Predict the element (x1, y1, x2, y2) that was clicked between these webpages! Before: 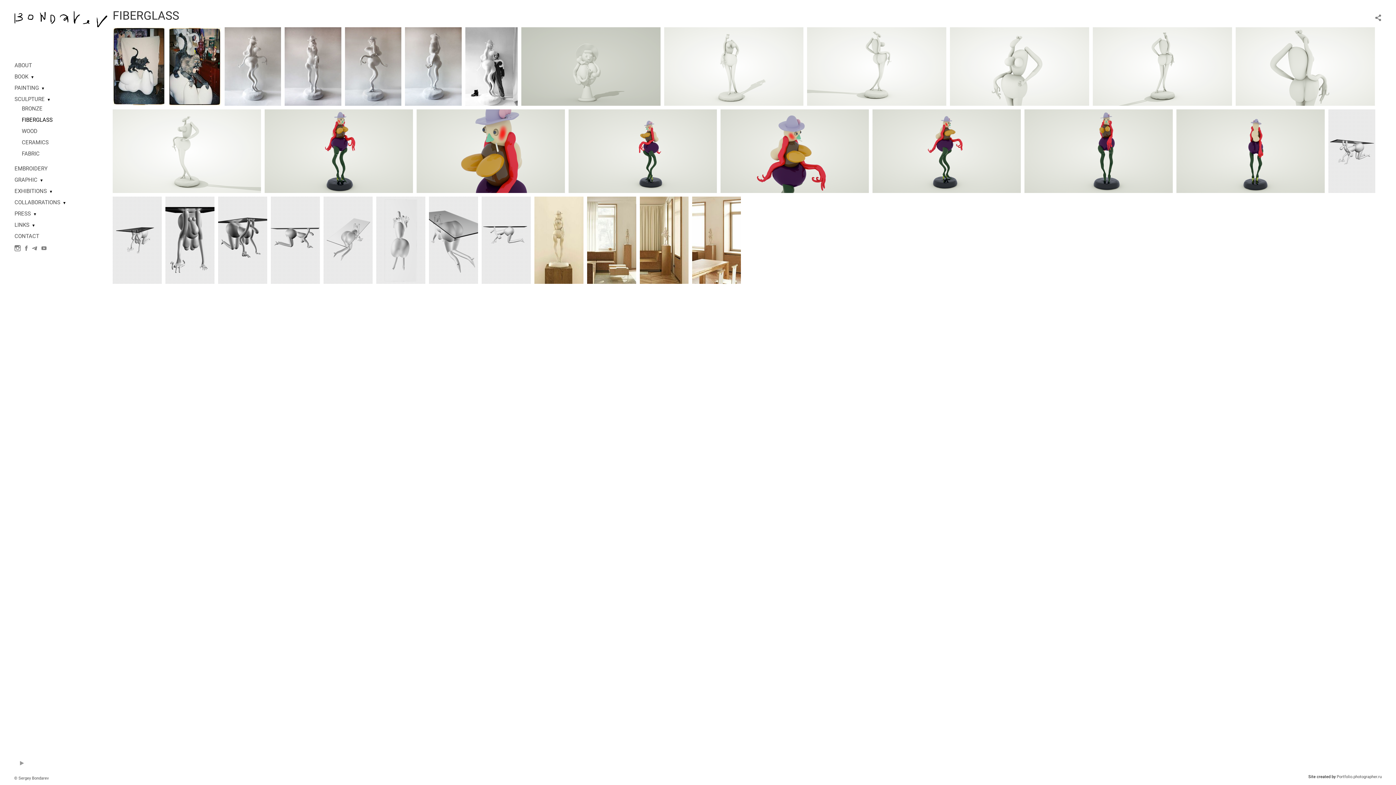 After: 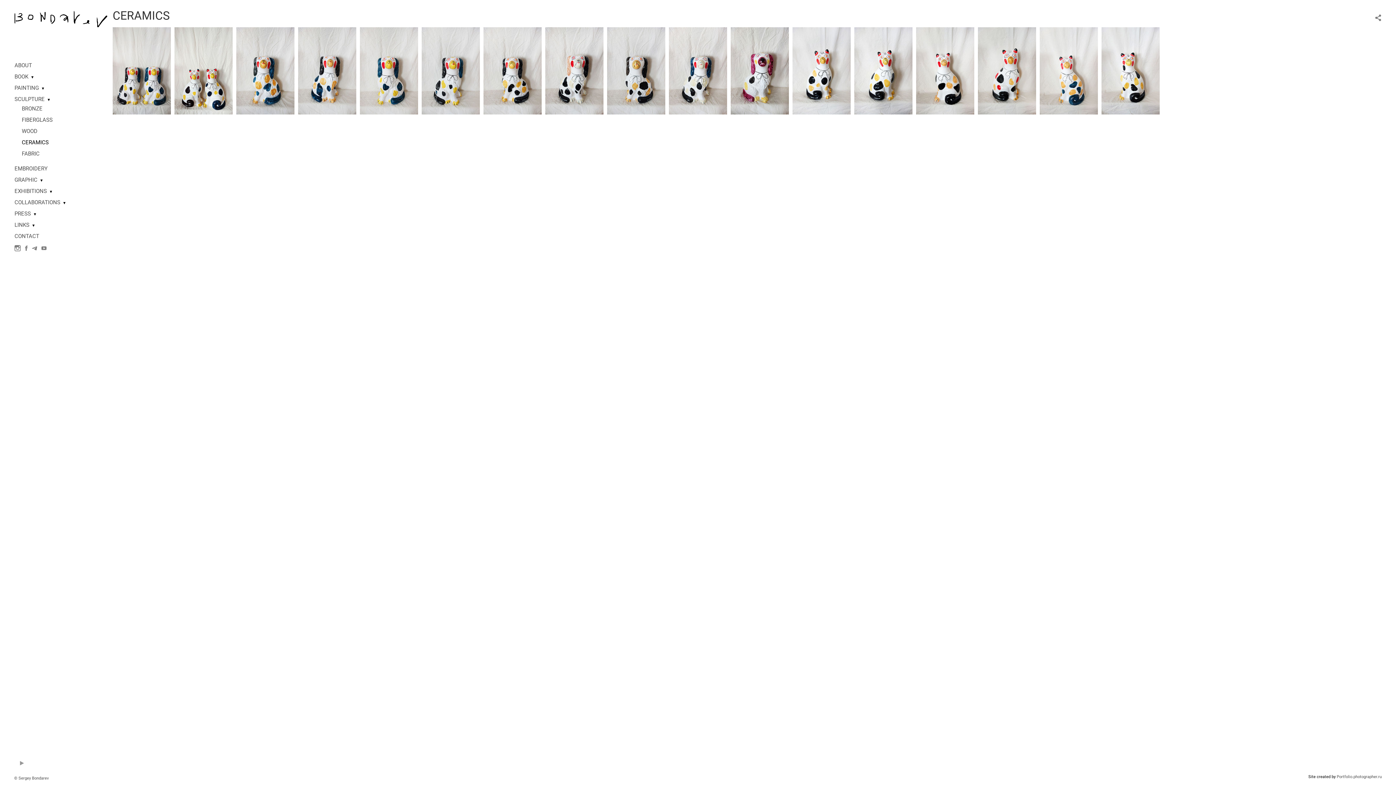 Action: bbox: (21, 139, 48, 145) label: CERAMICS